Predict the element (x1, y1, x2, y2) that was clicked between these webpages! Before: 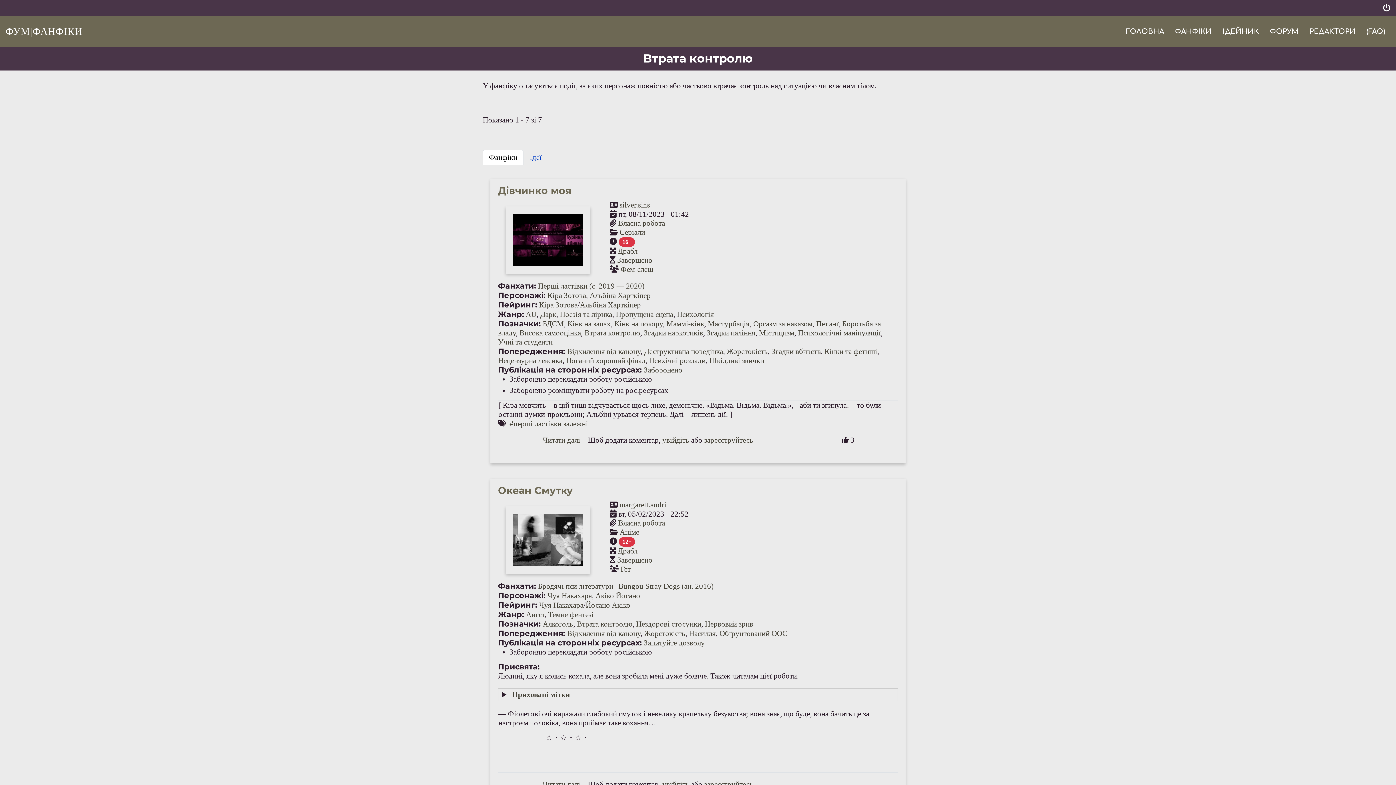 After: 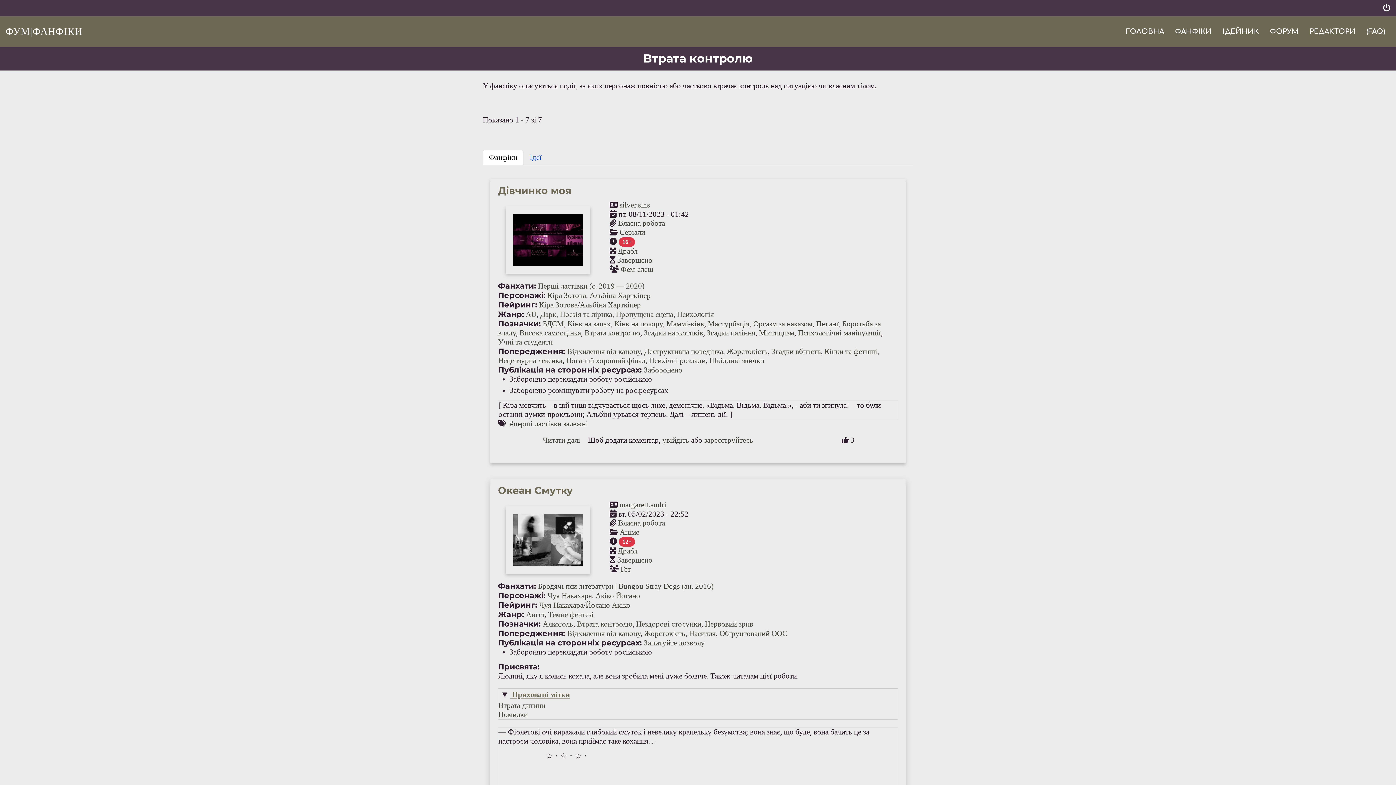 Action: label: Показати
 Приховані мітки bbox: (510, 690, 570, 699)